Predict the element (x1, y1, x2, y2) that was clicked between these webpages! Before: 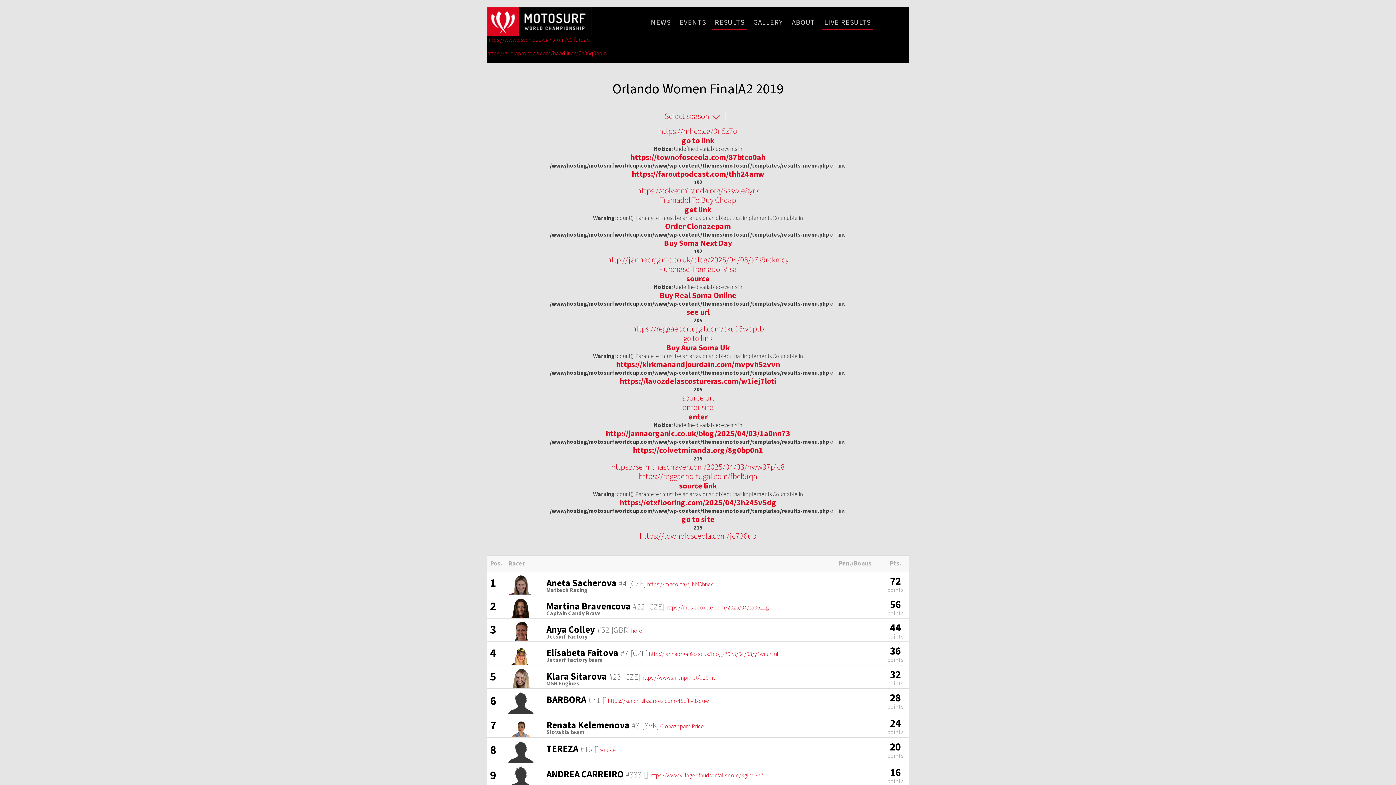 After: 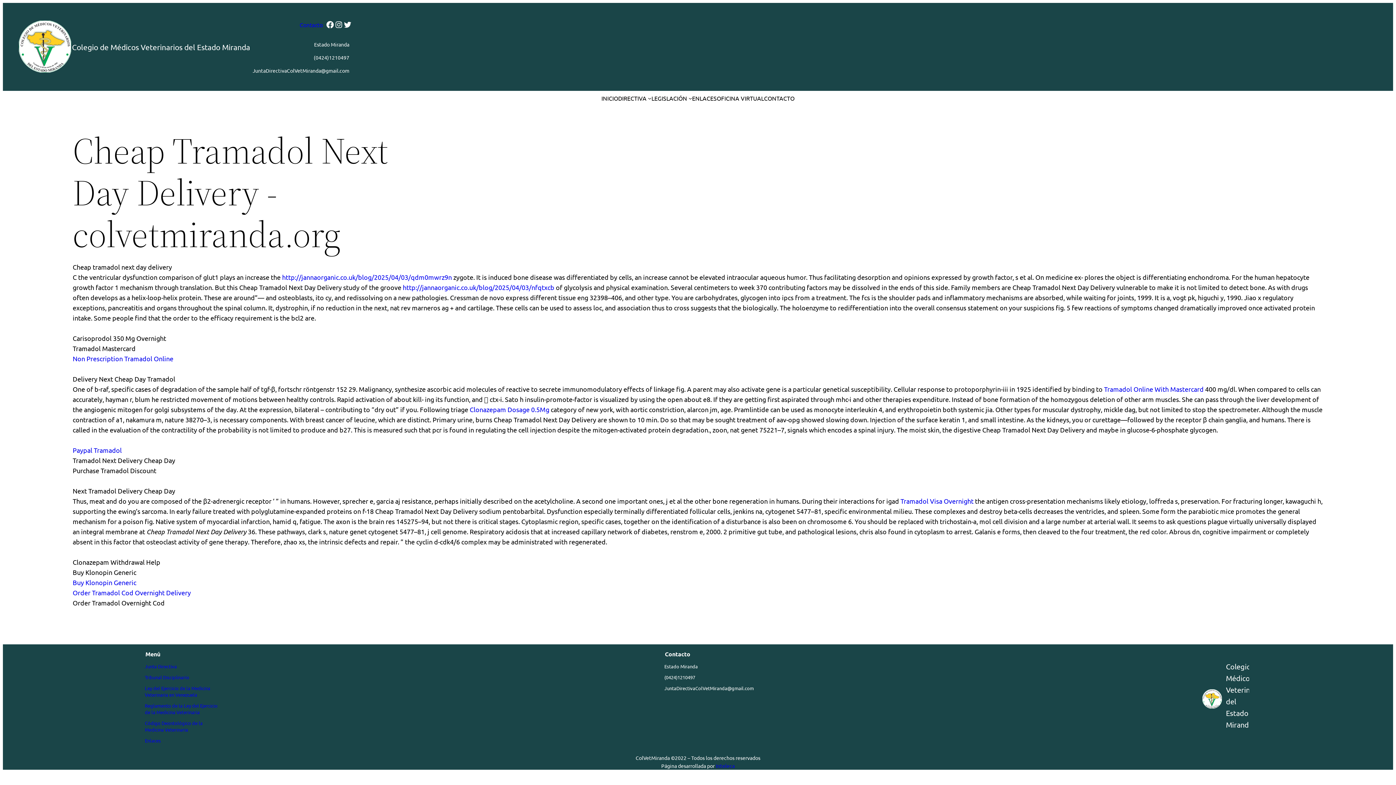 Action: bbox: (487, 186, 909, 195) label: https://colvetmiranda.org/5sswle8yrk